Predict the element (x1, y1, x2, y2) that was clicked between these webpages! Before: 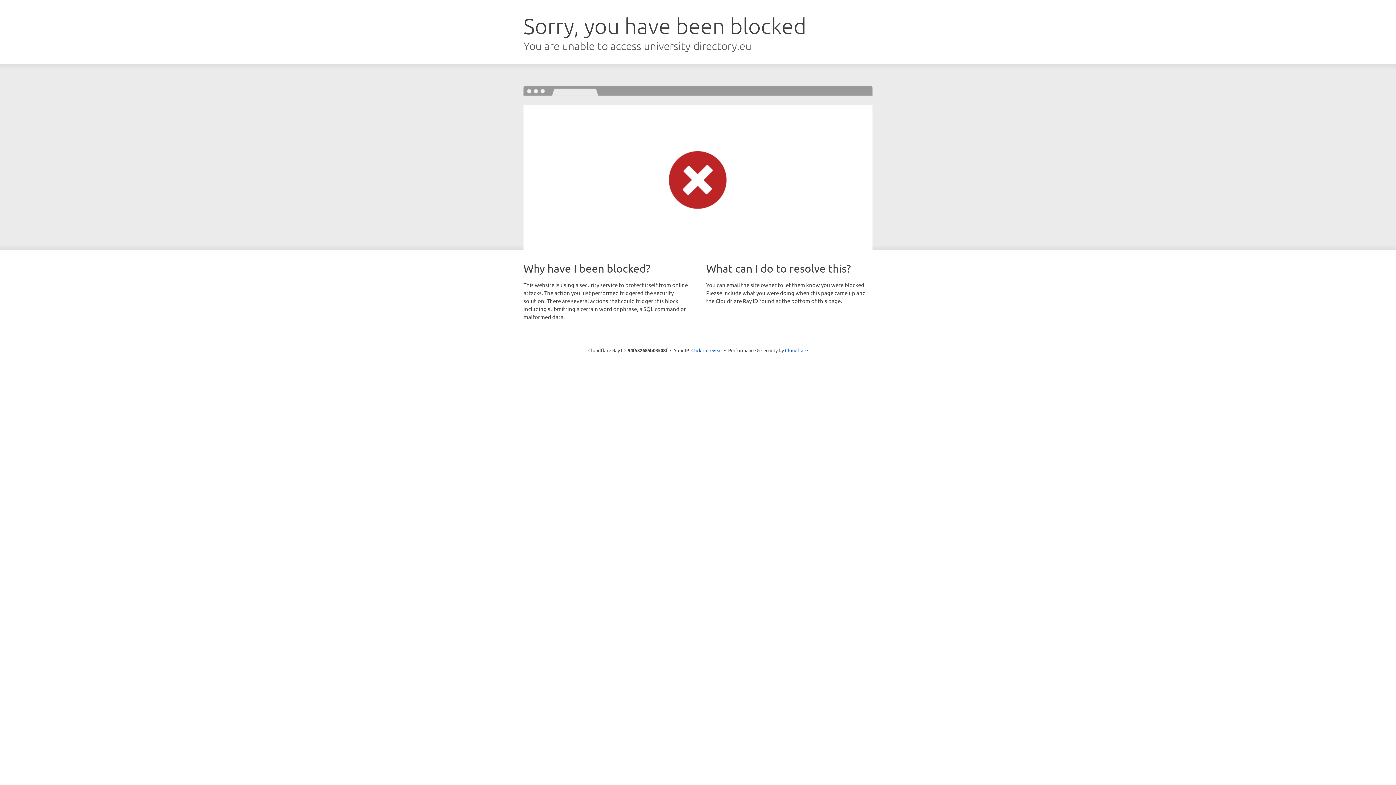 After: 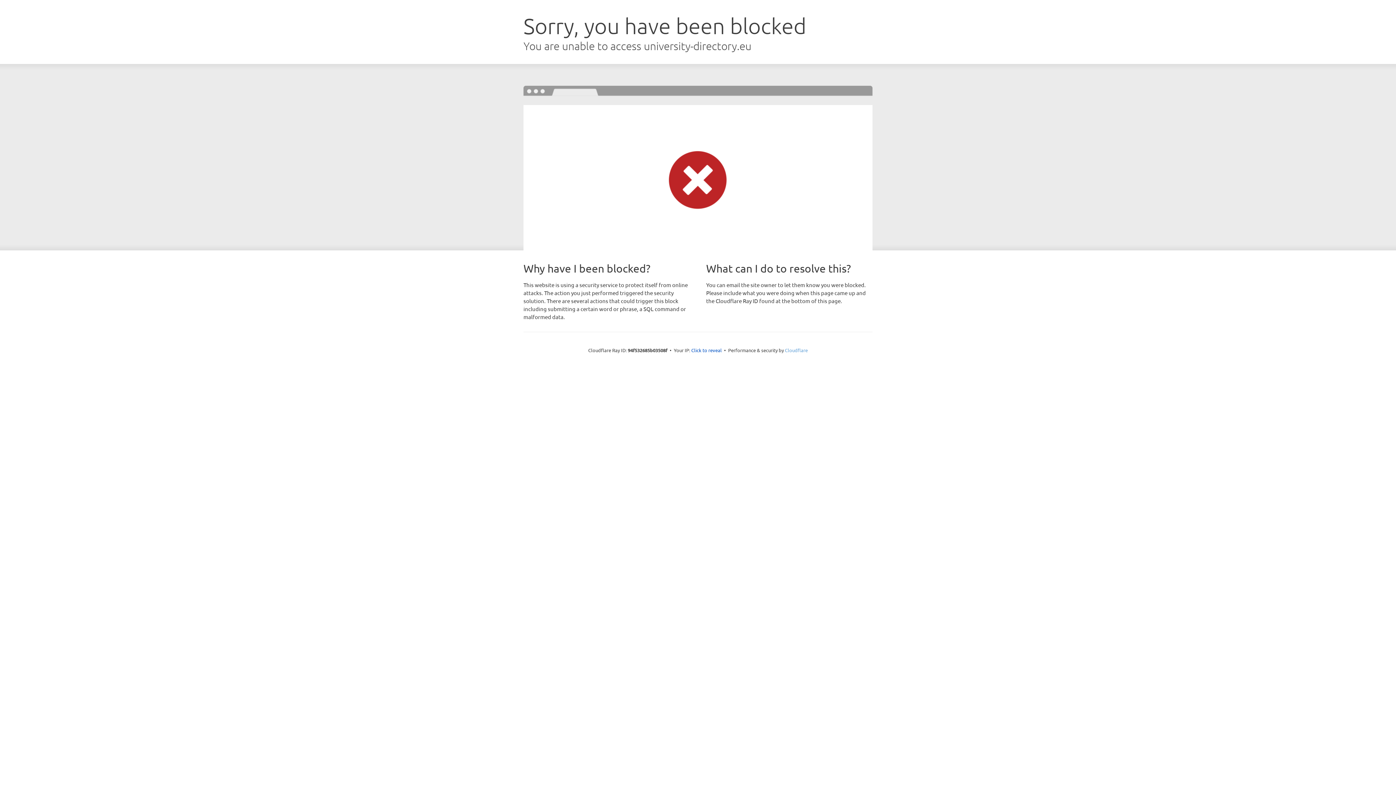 Action: bbox: (785, 347, 808, 353) label: Cloudflare